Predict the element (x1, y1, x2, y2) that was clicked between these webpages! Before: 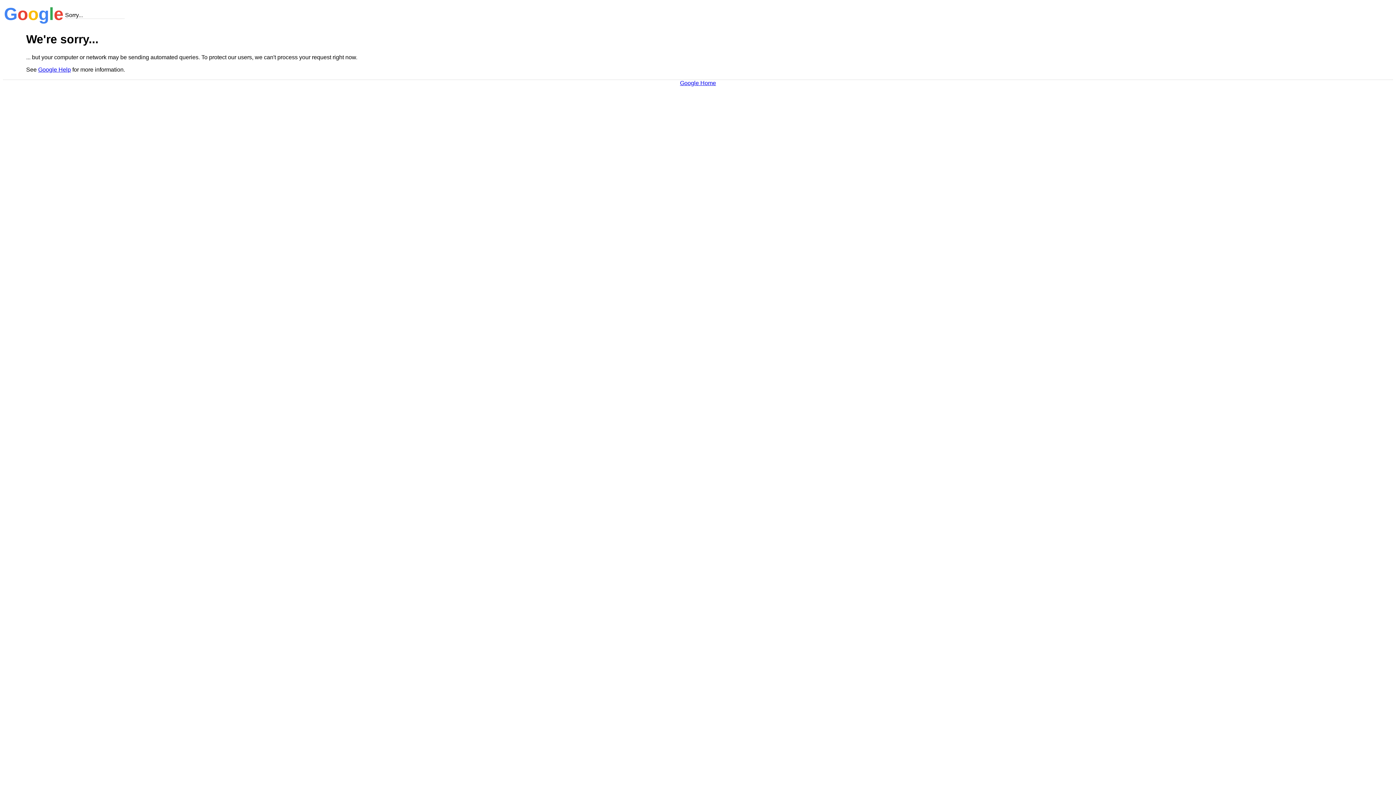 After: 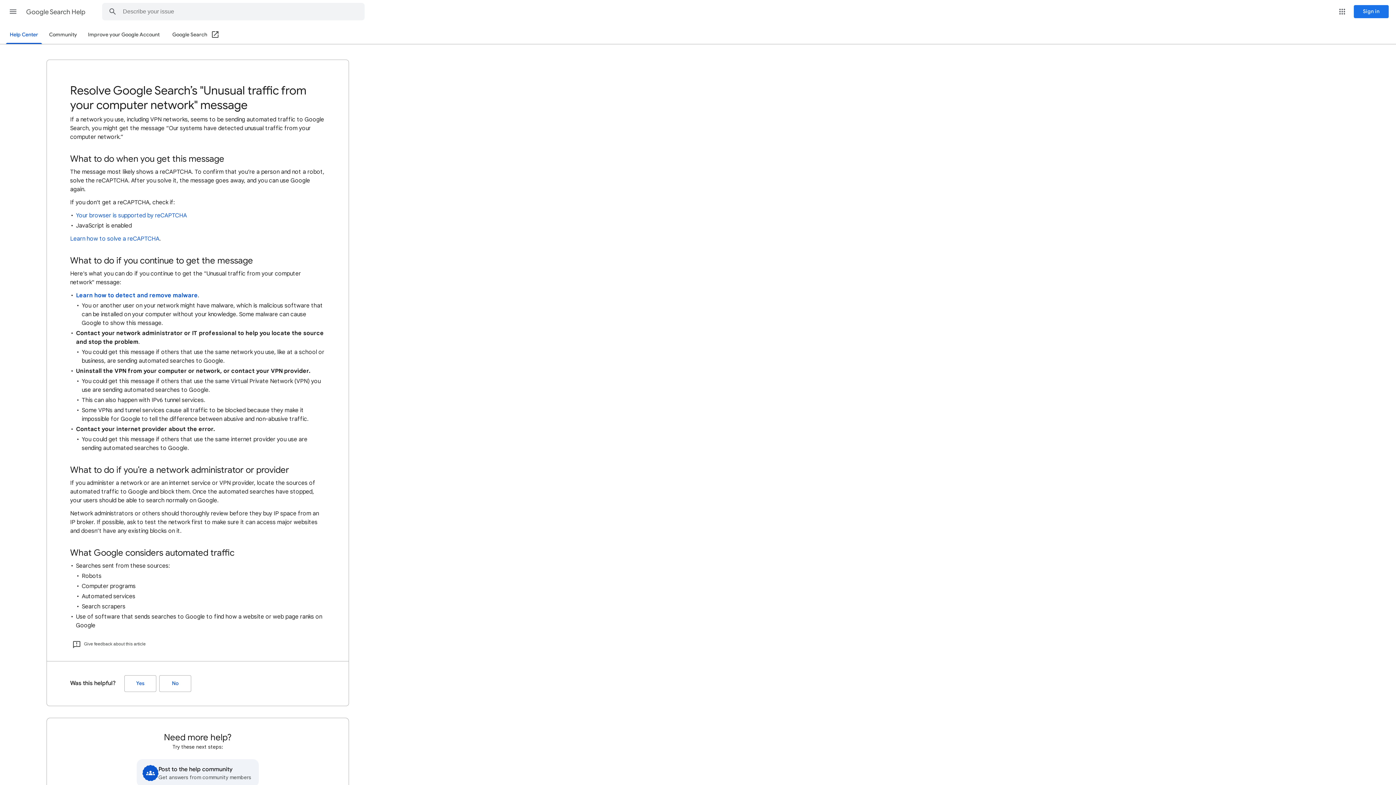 Action: label: Google Help bbox: (38, 66, 70, 72)